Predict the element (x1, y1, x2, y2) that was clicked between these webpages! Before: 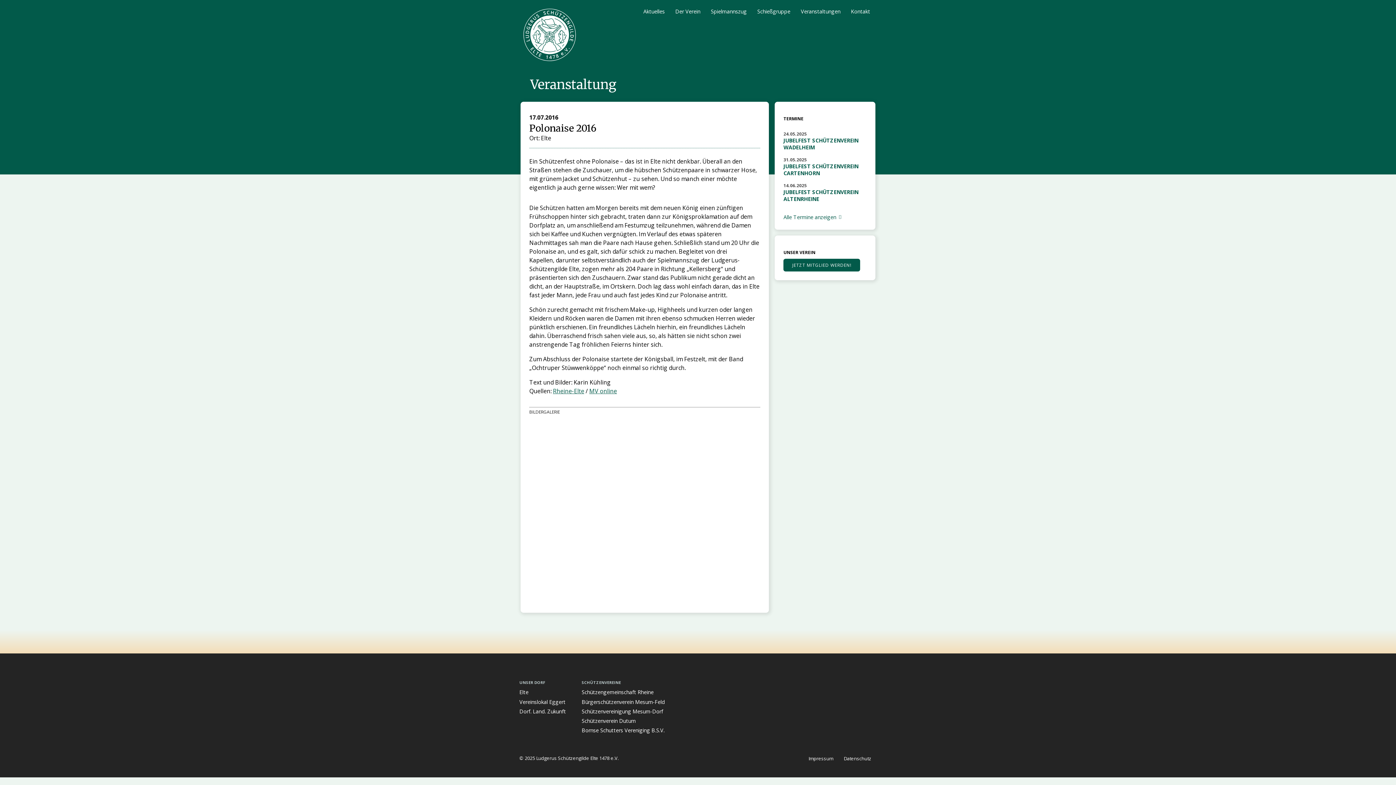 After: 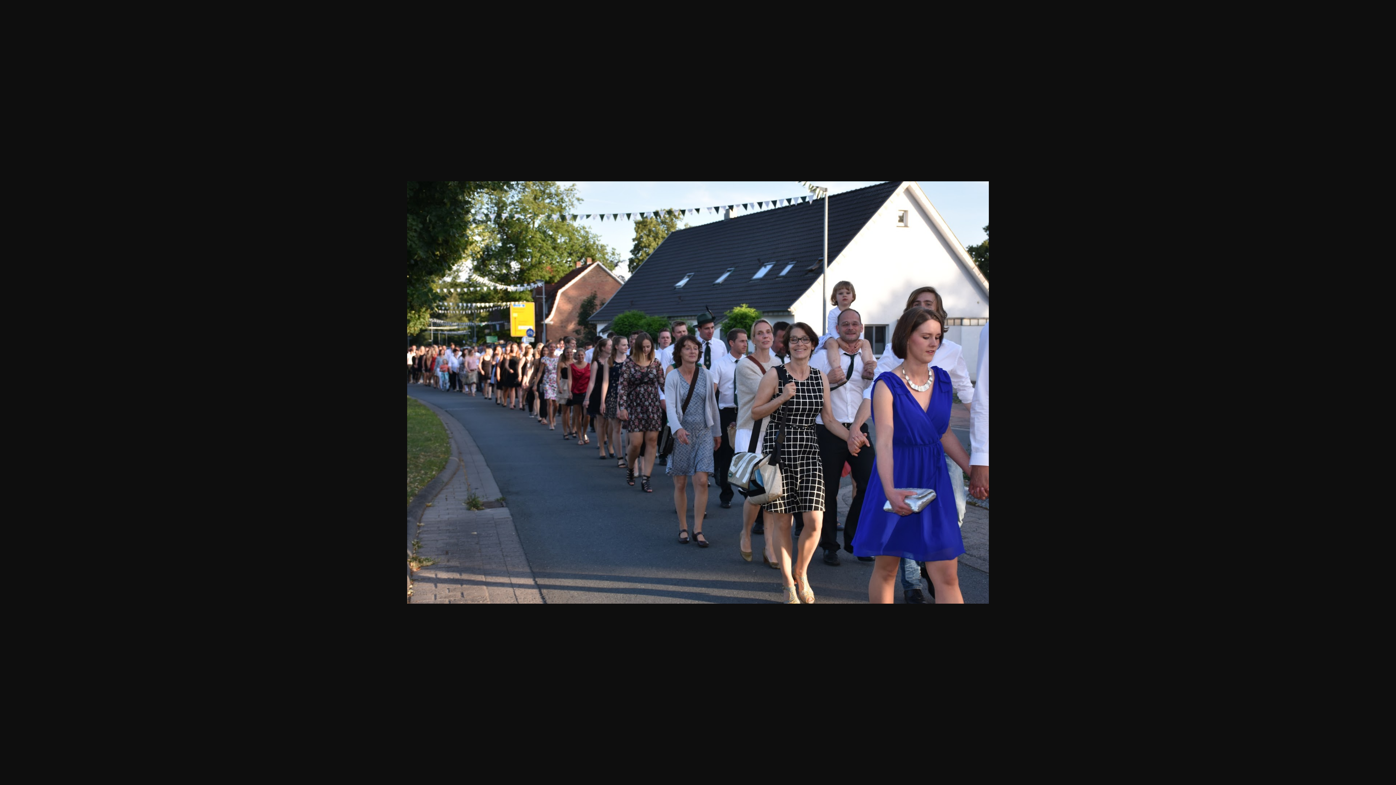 Action: bbox: (683, 420, 760, 479)